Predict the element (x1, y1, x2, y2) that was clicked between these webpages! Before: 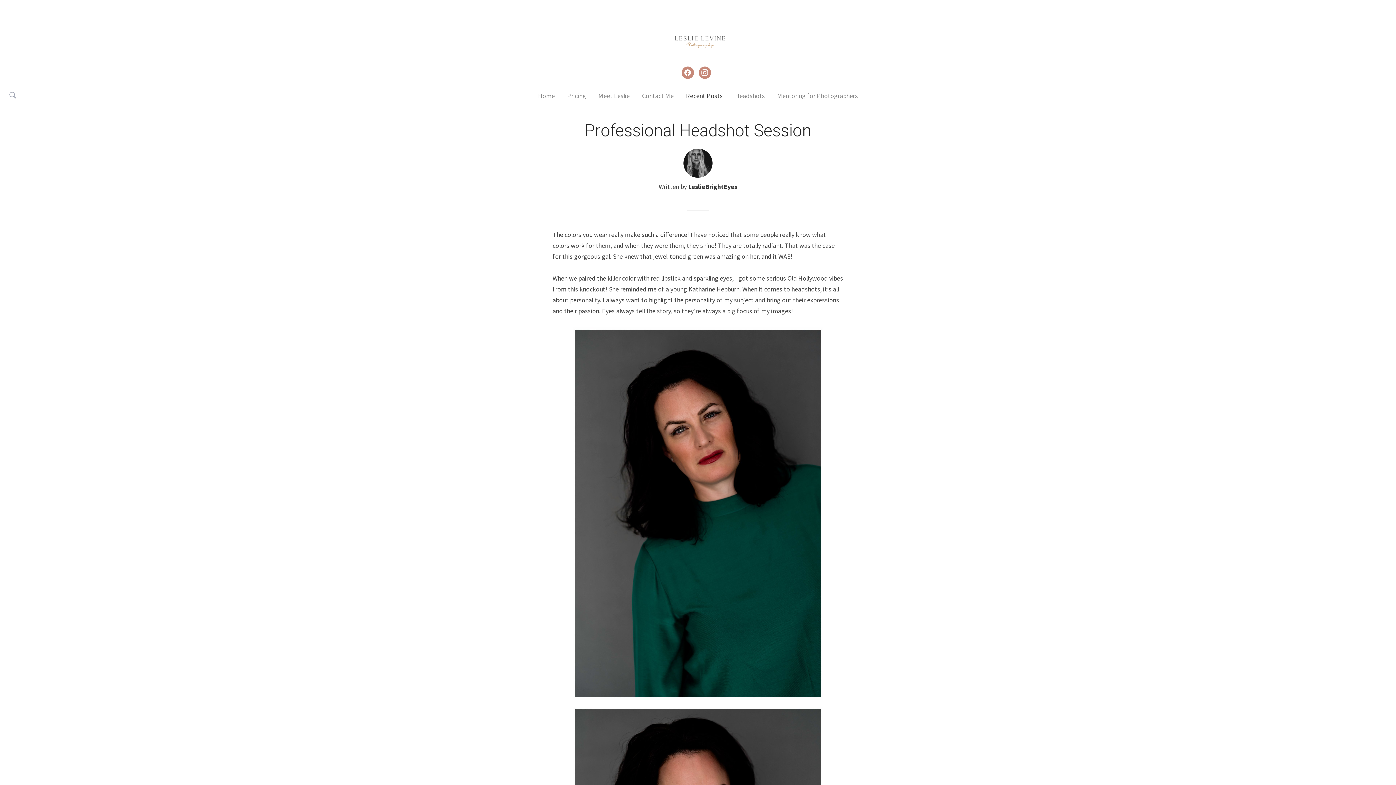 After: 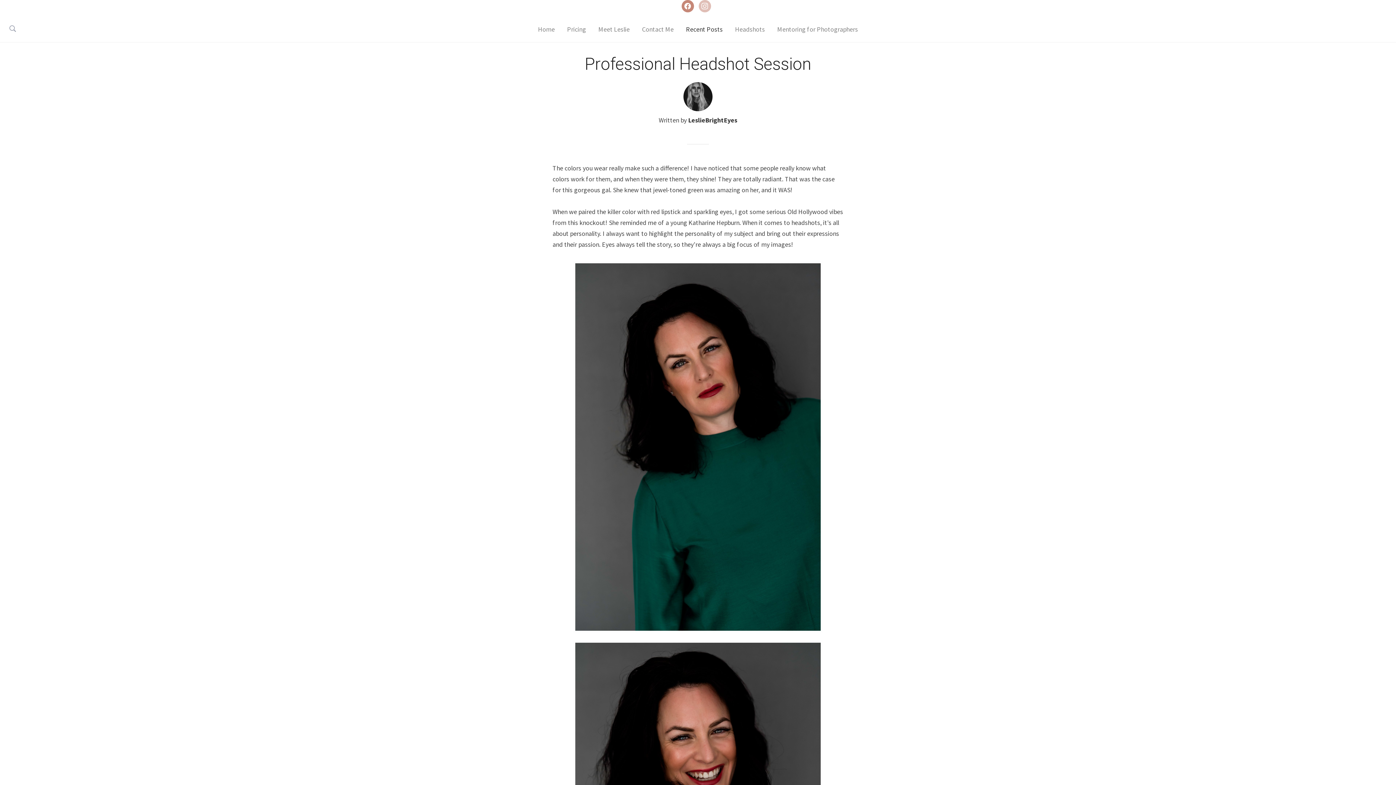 Action: label: instagram bbox: (698, 68, 711, 75)